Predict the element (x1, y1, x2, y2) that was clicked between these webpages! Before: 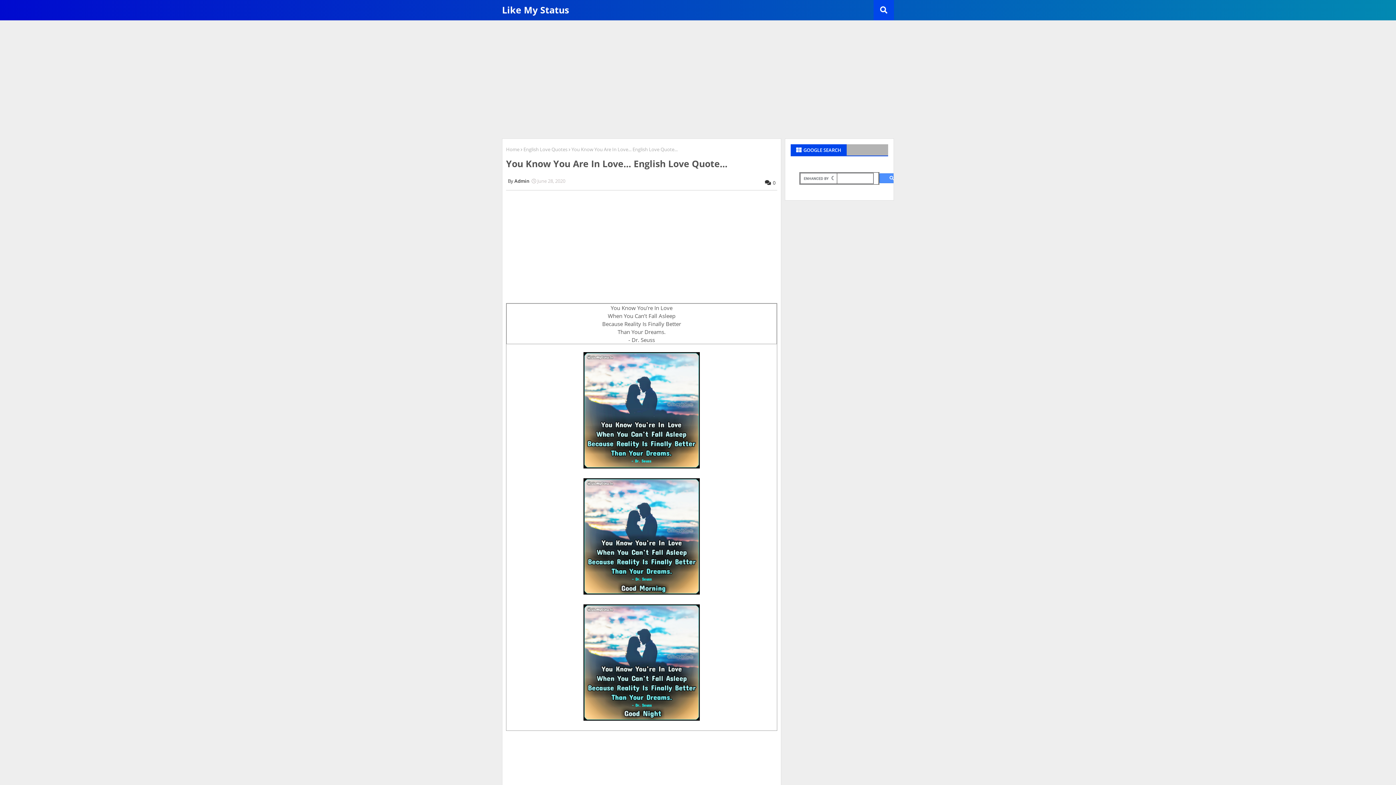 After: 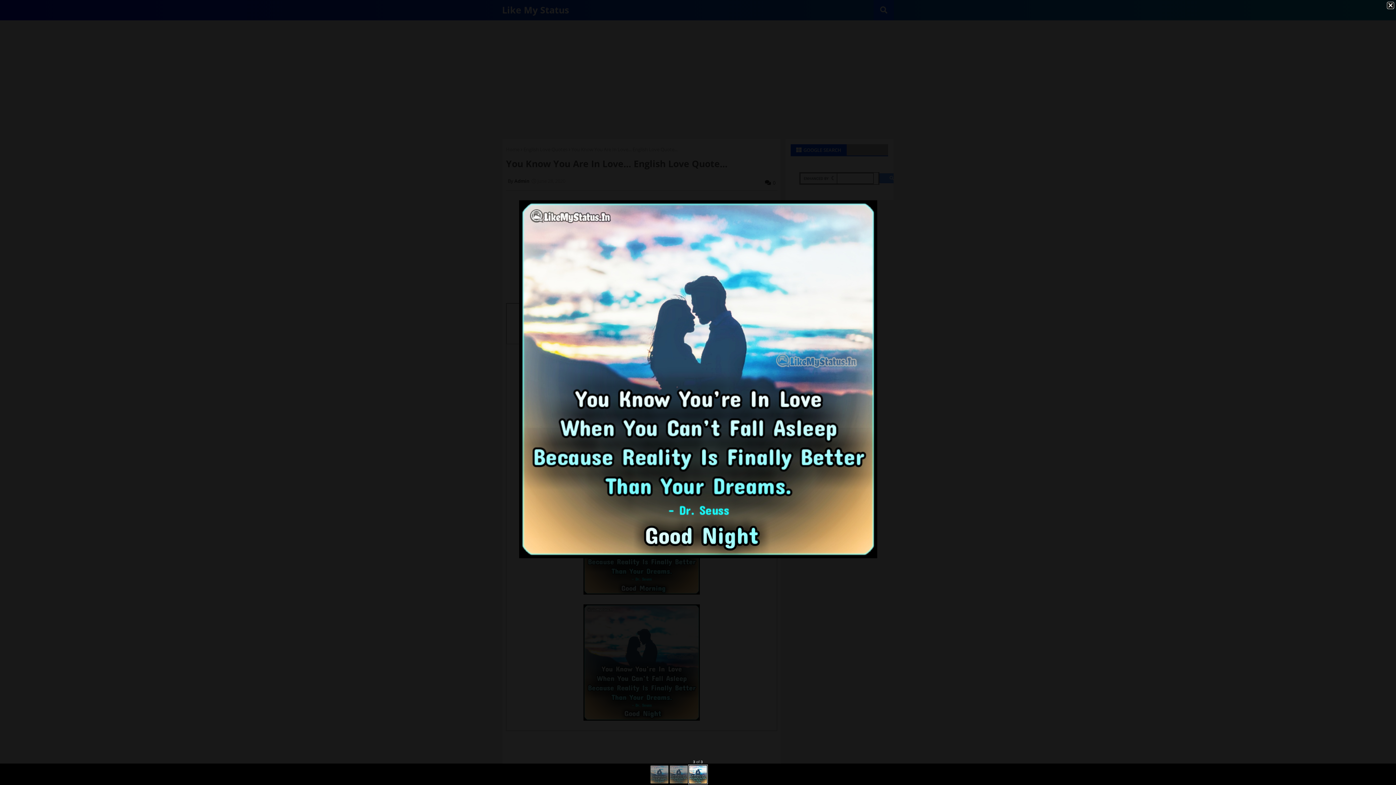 Action: bbox: (583, 715, 700, 722)